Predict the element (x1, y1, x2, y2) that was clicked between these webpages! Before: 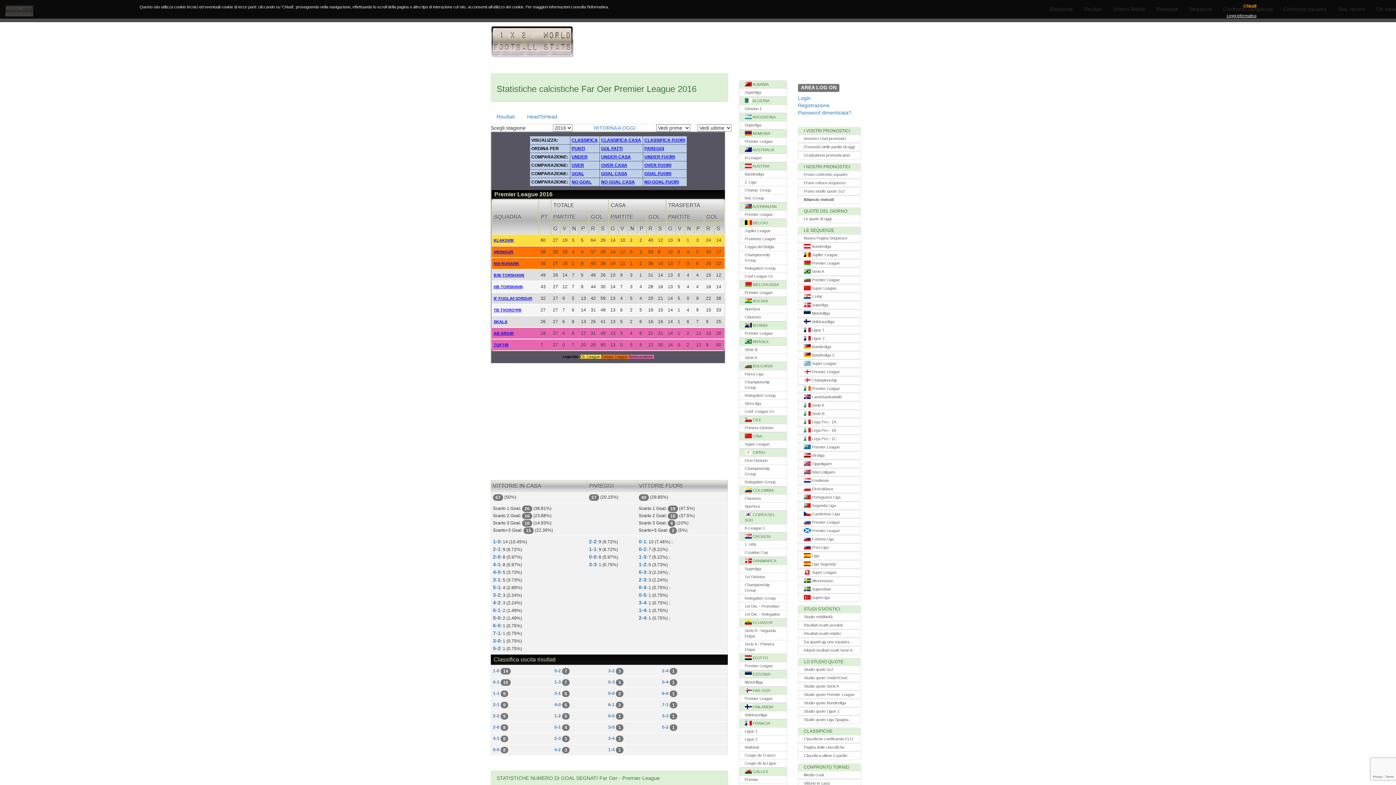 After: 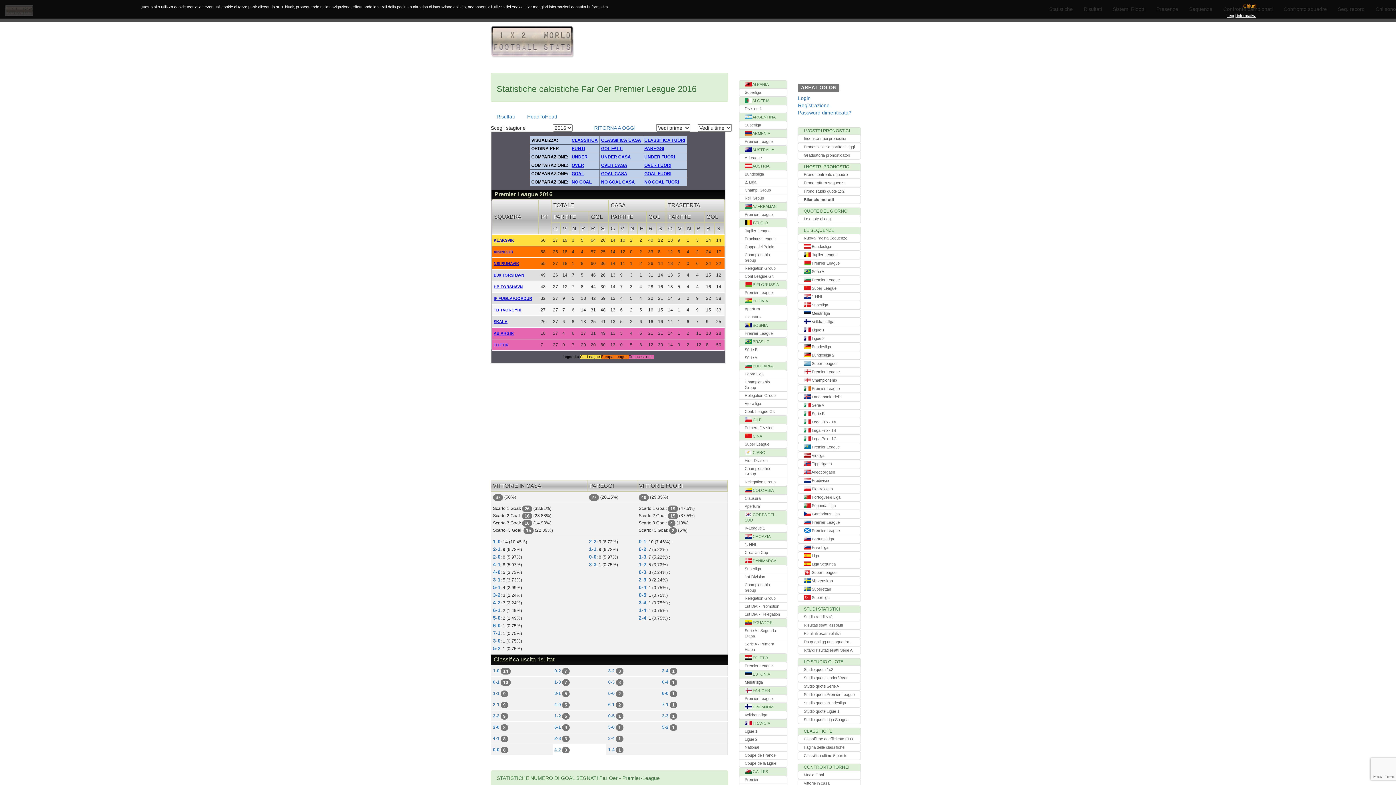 Action: label: 4-2 bbox: (554, 747, 561, 752)